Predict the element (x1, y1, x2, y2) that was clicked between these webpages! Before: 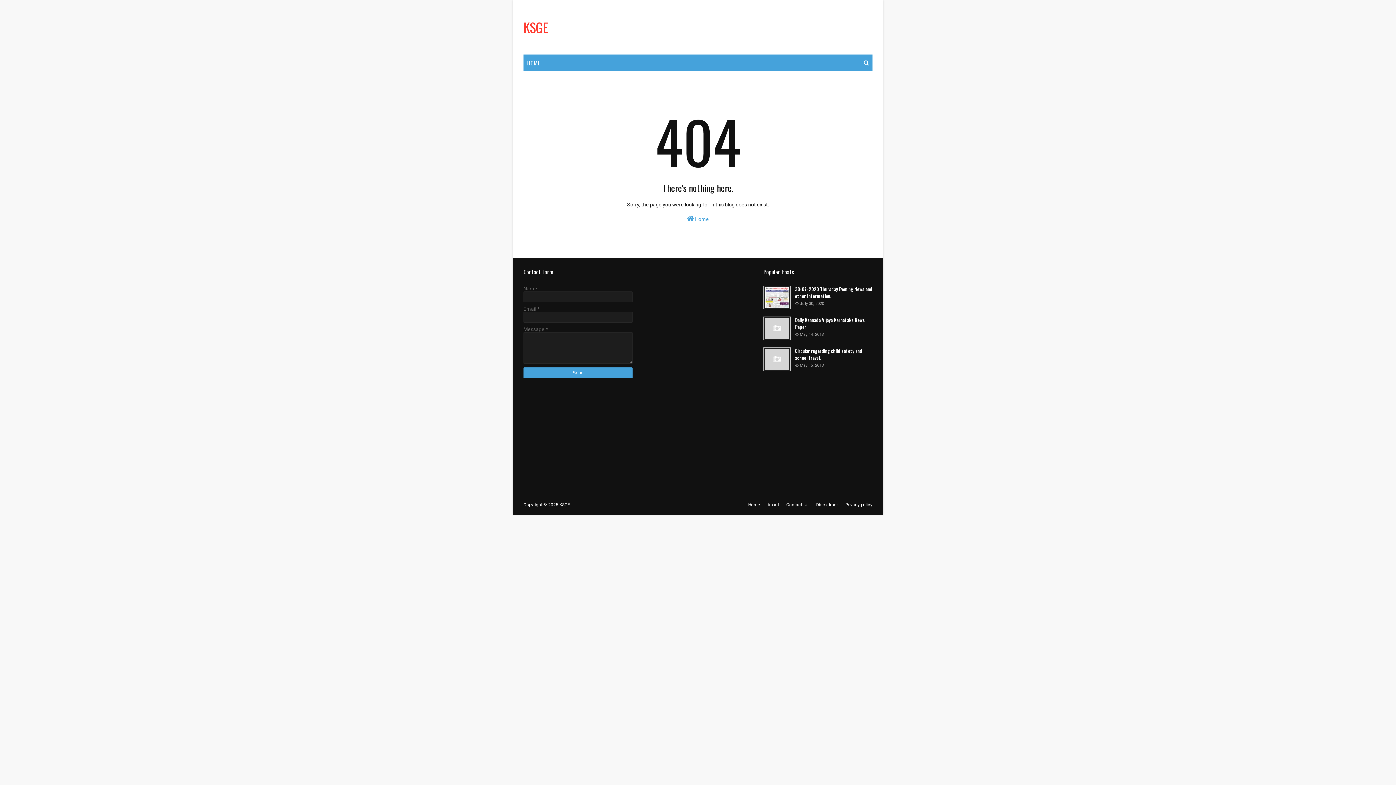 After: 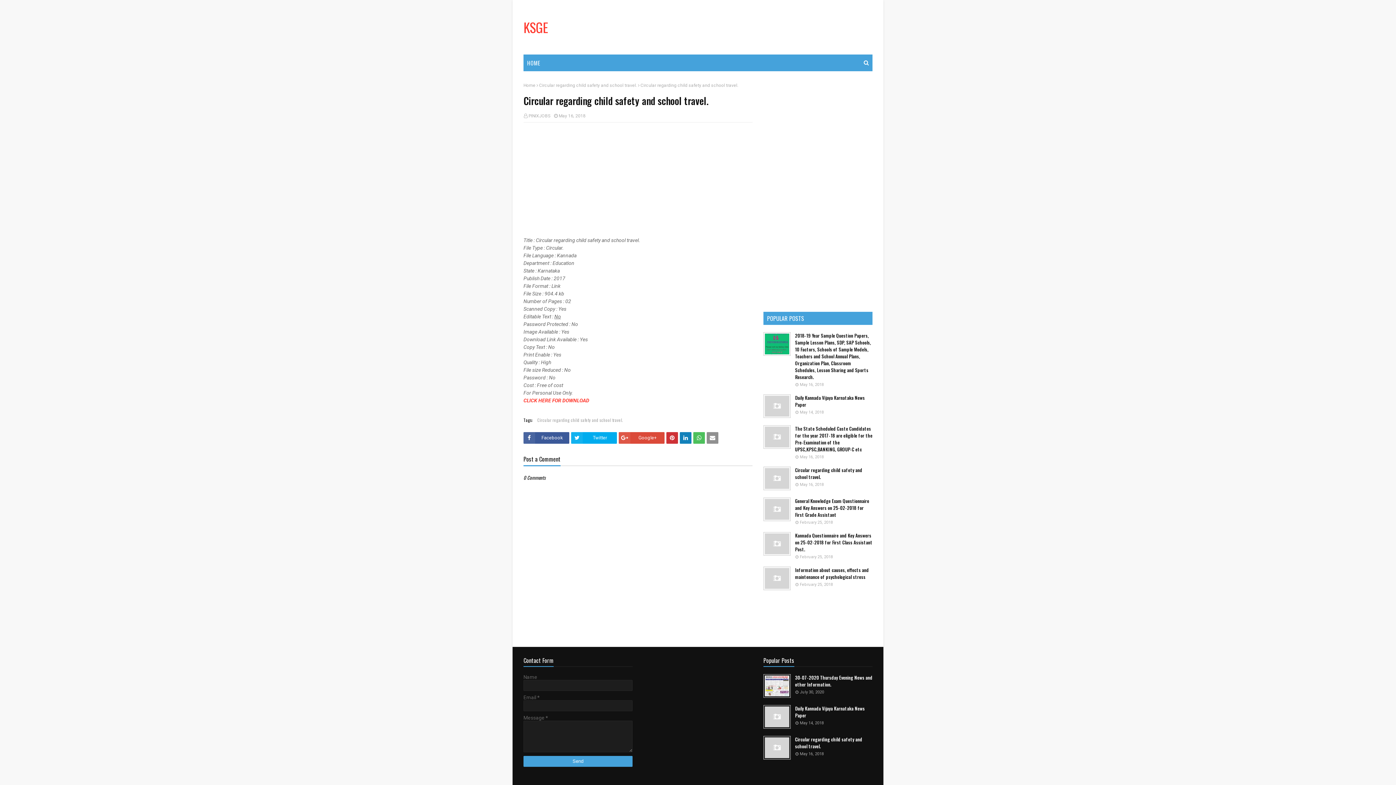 Action: bbox: (763, 347, 790, 371)